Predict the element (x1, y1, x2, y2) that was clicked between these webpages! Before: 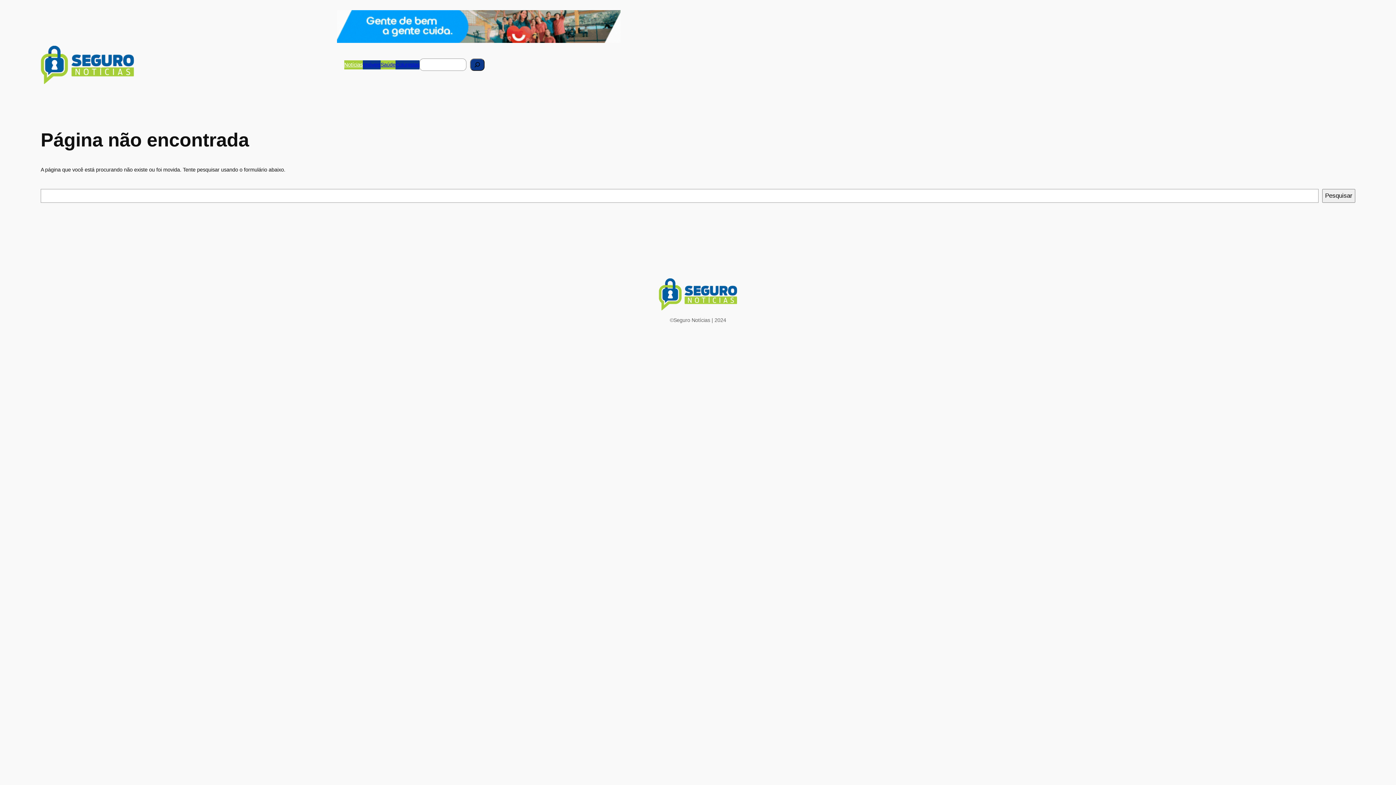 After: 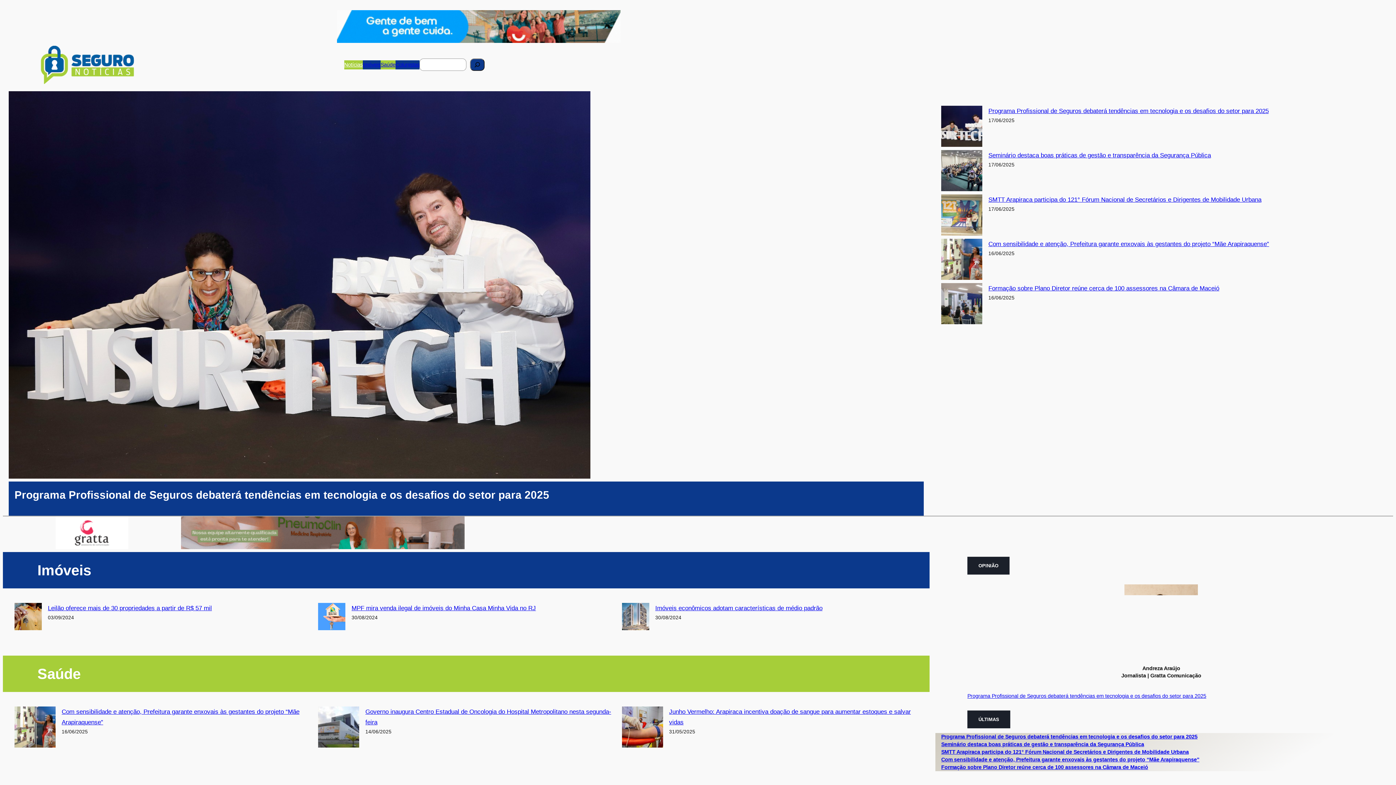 Action: bbox: (658, 278, 737, 310)